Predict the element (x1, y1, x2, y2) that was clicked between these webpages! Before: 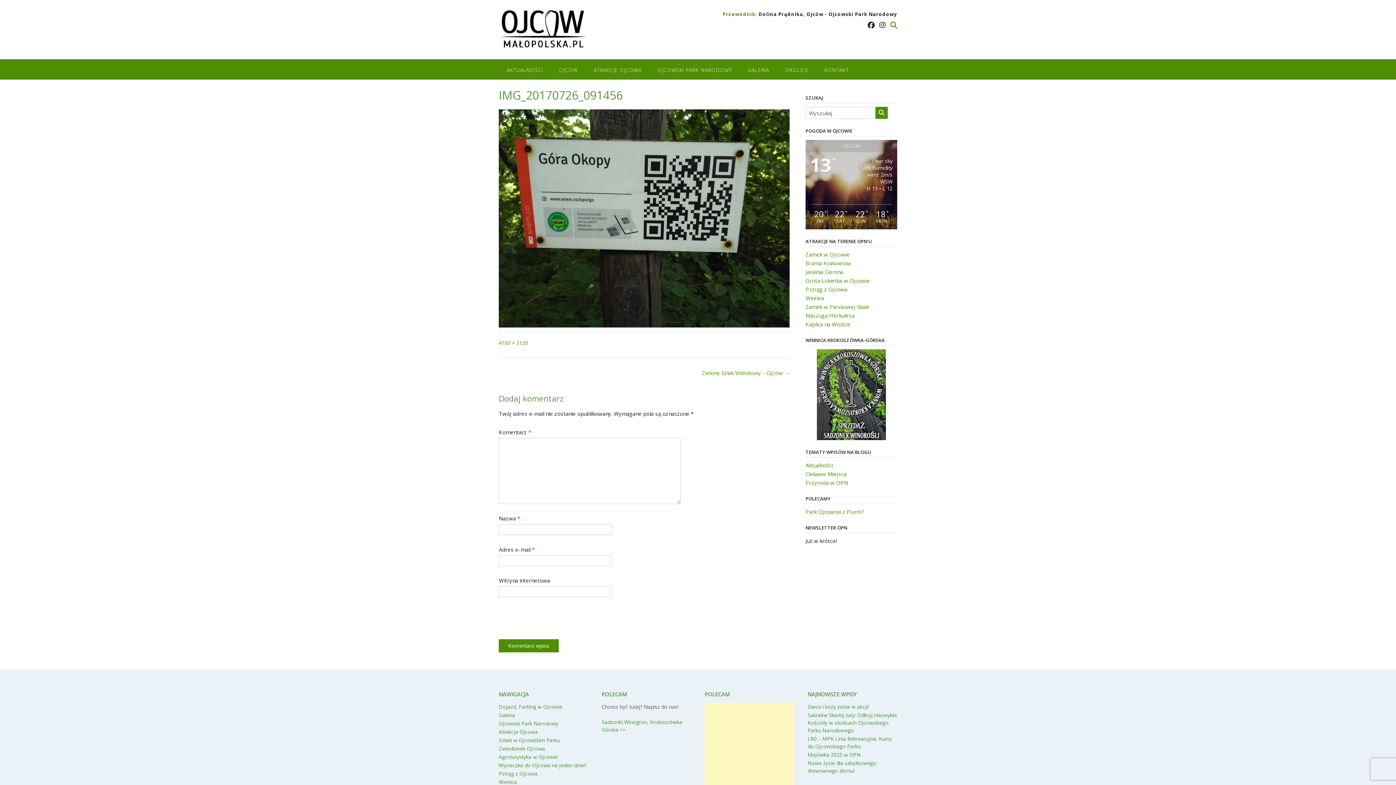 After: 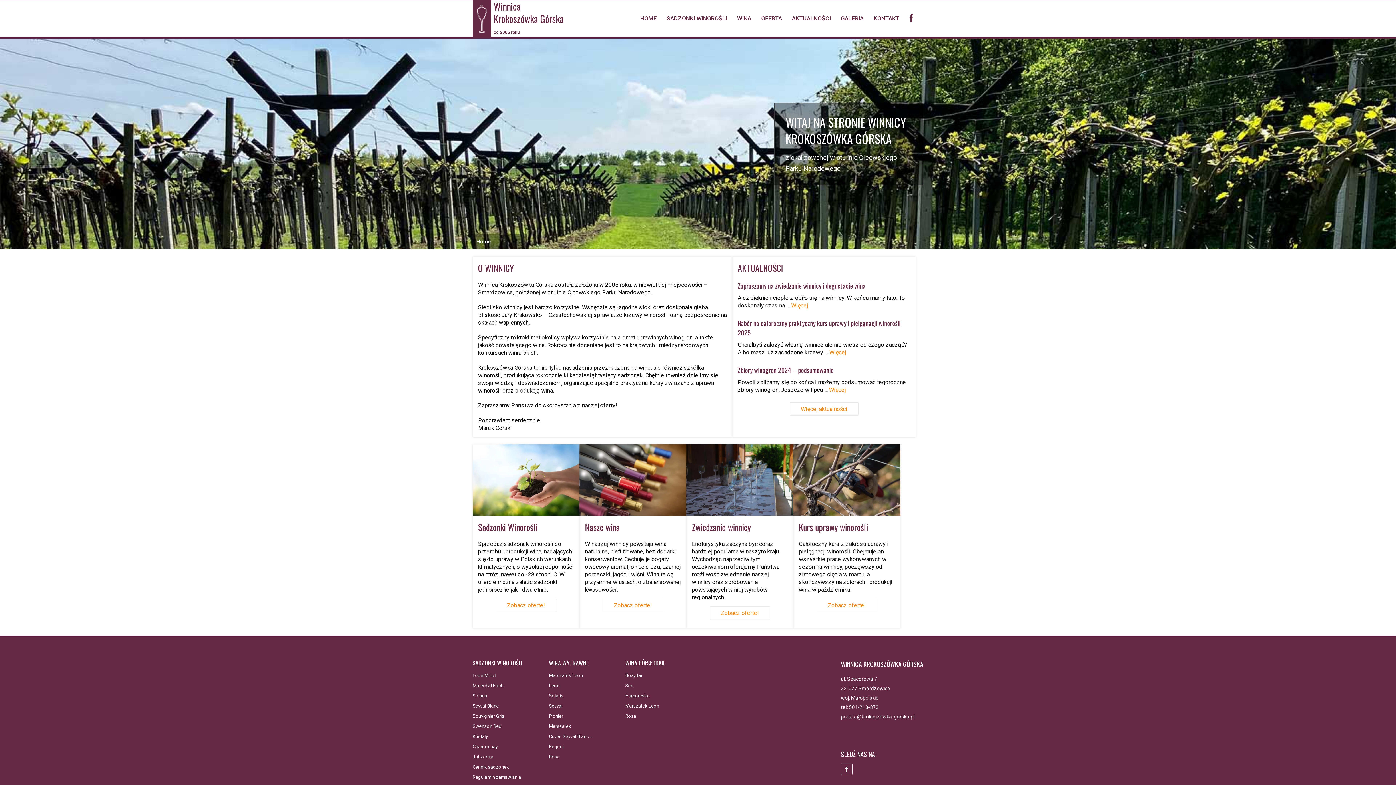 Action: bbox: (805, 349, 897, 440)